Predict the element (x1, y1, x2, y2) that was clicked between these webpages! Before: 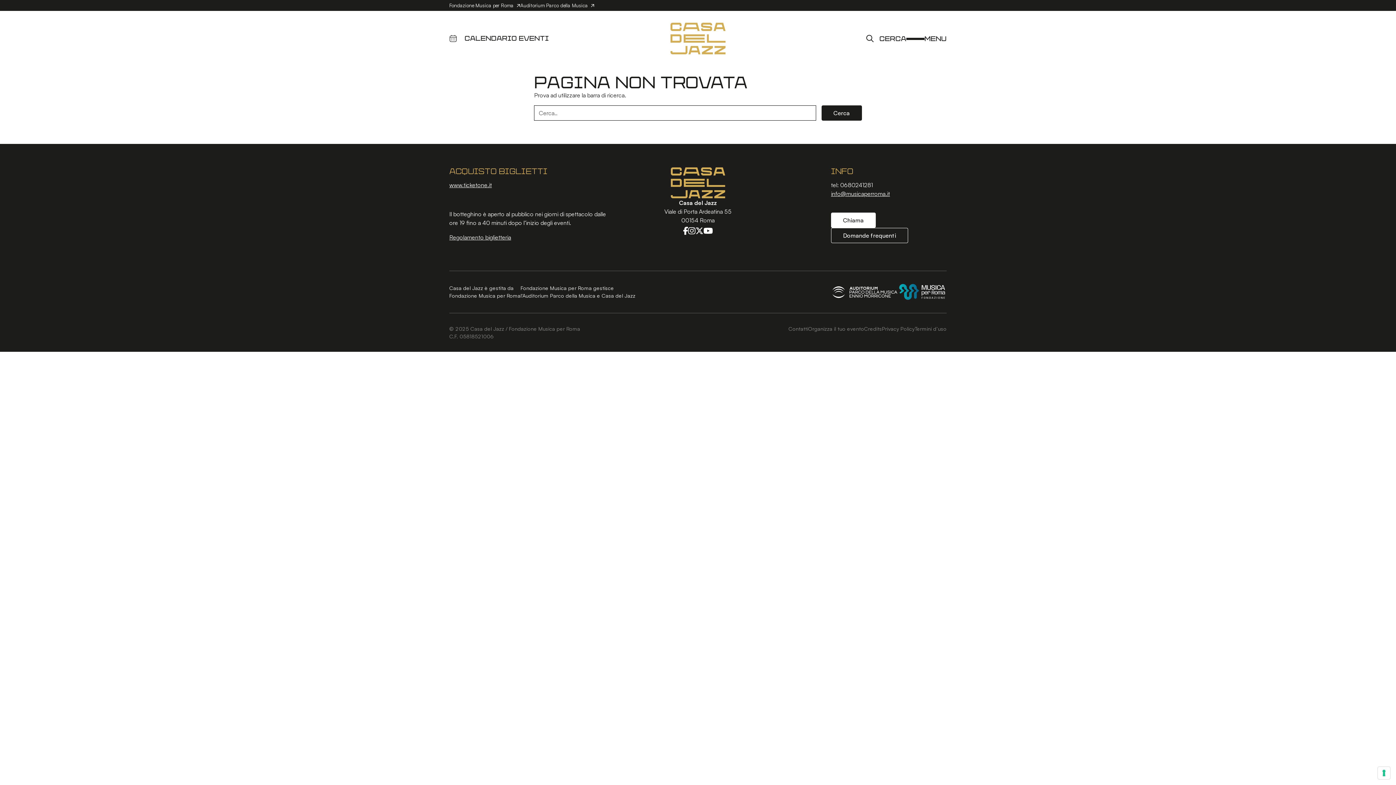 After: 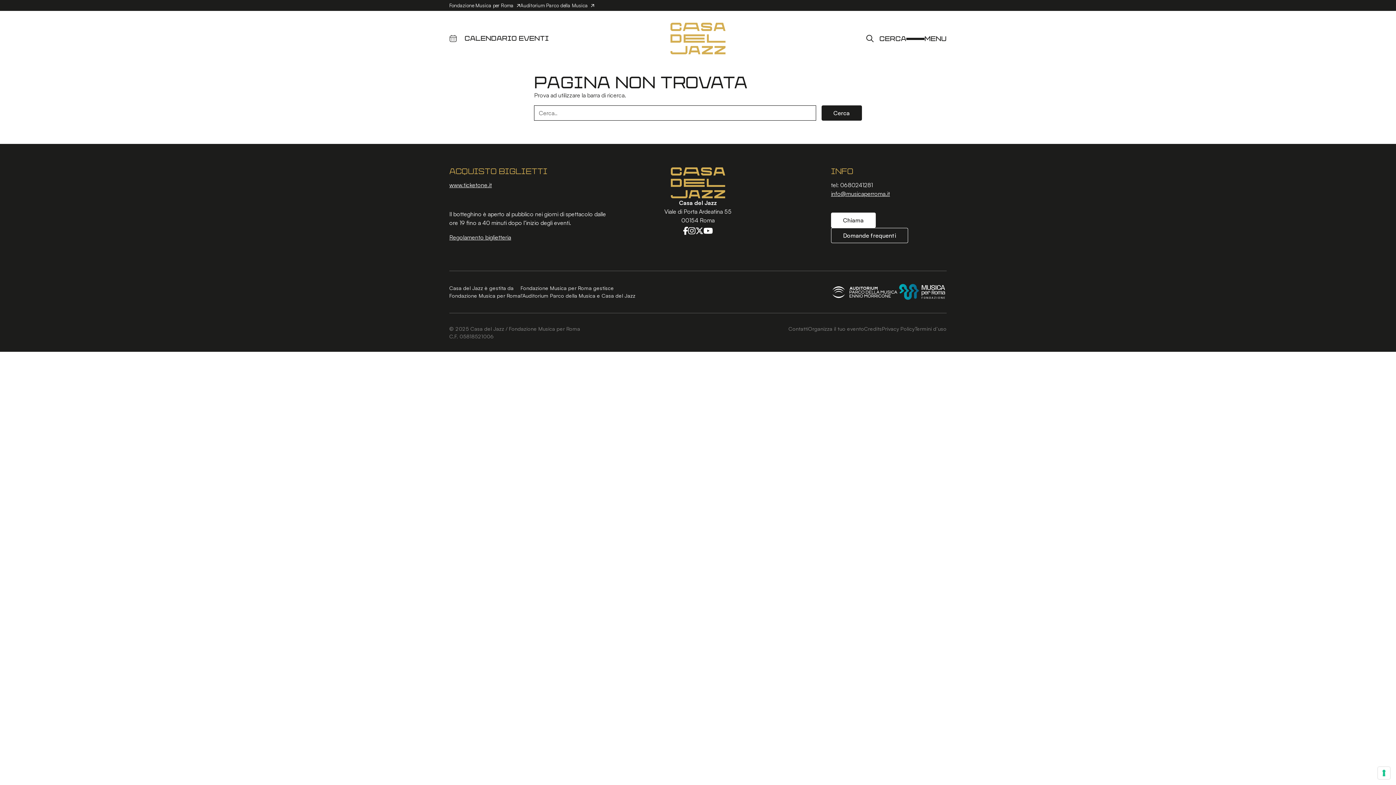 Action: bbox: (897, 282, 946, 301) label: Fondazione Musica per Roma